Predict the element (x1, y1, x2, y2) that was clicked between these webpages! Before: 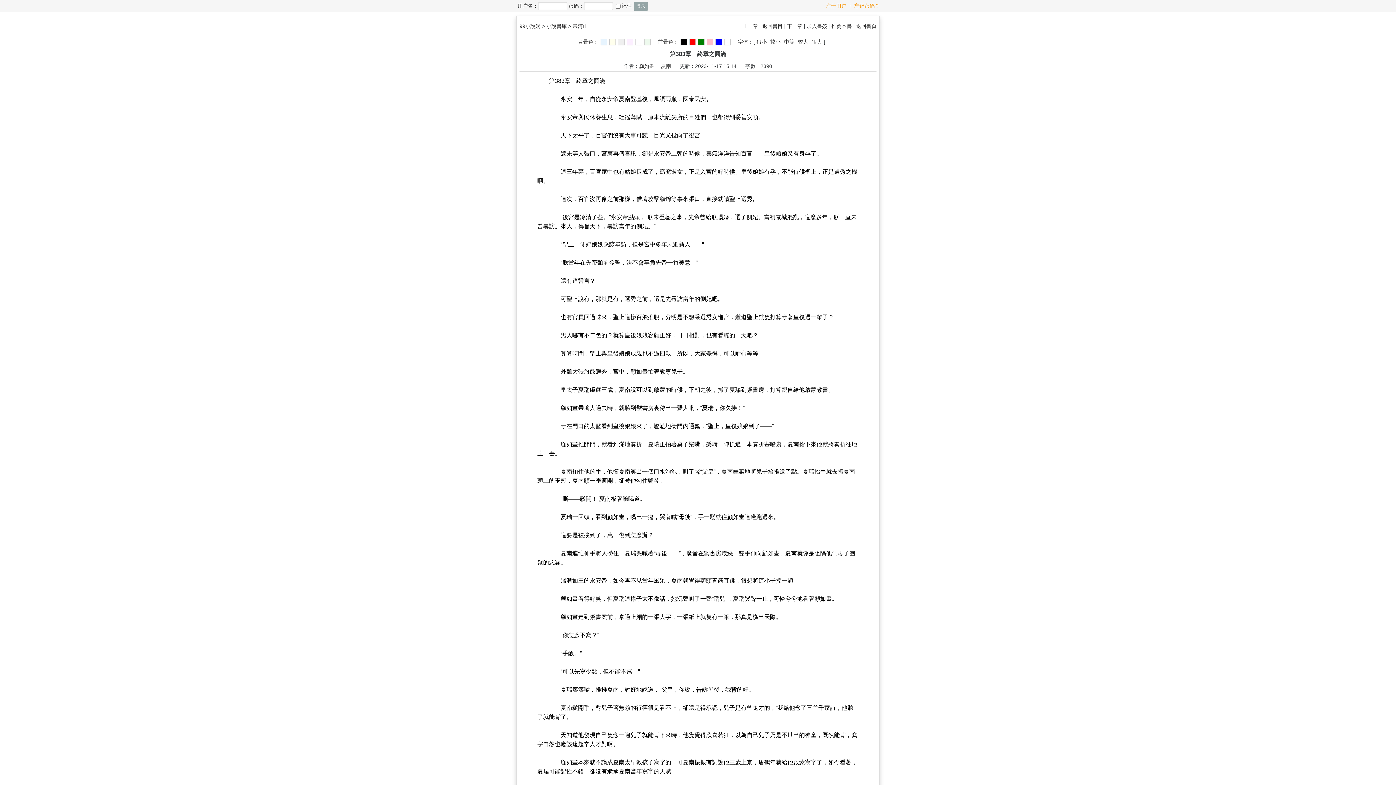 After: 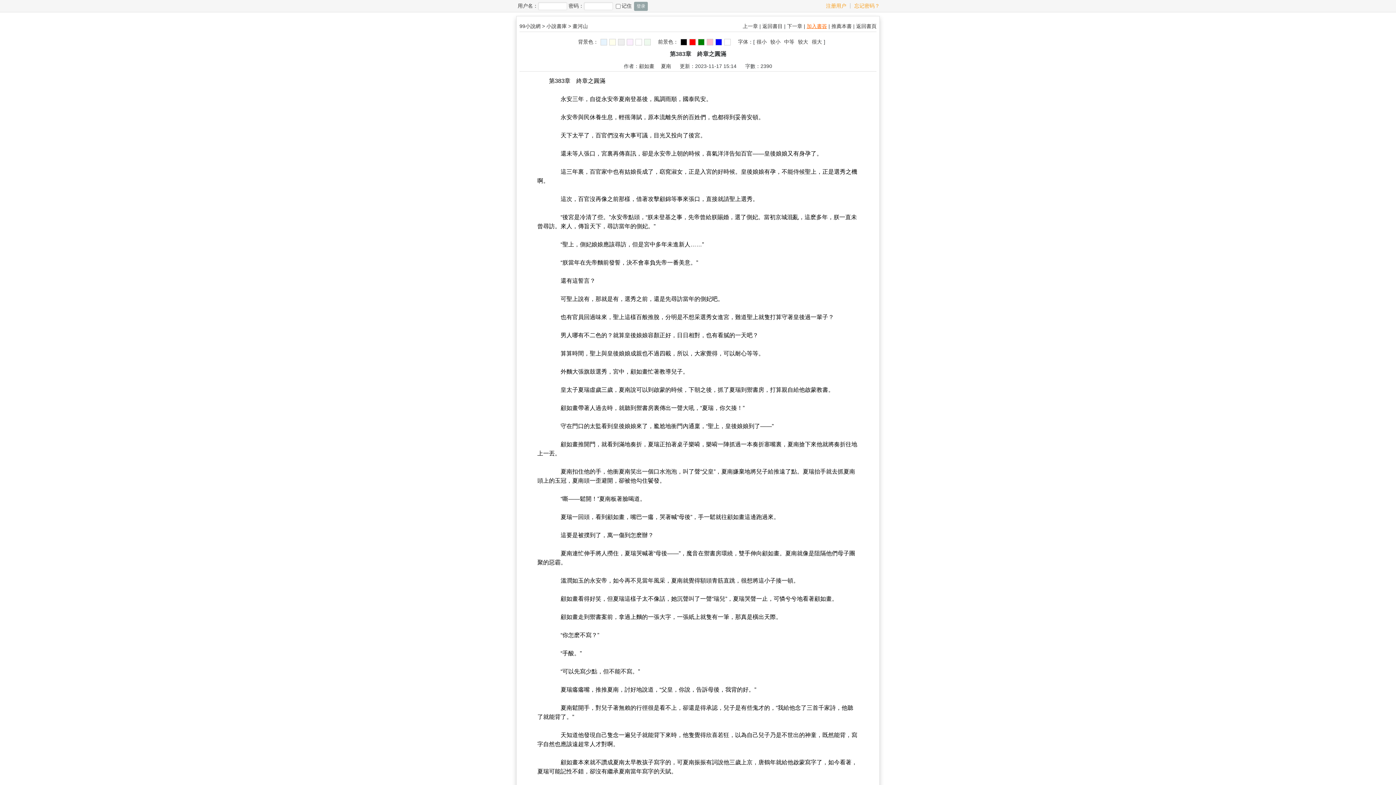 Action: label: 加入書簽 bbox: (806, 23, 827, 29)